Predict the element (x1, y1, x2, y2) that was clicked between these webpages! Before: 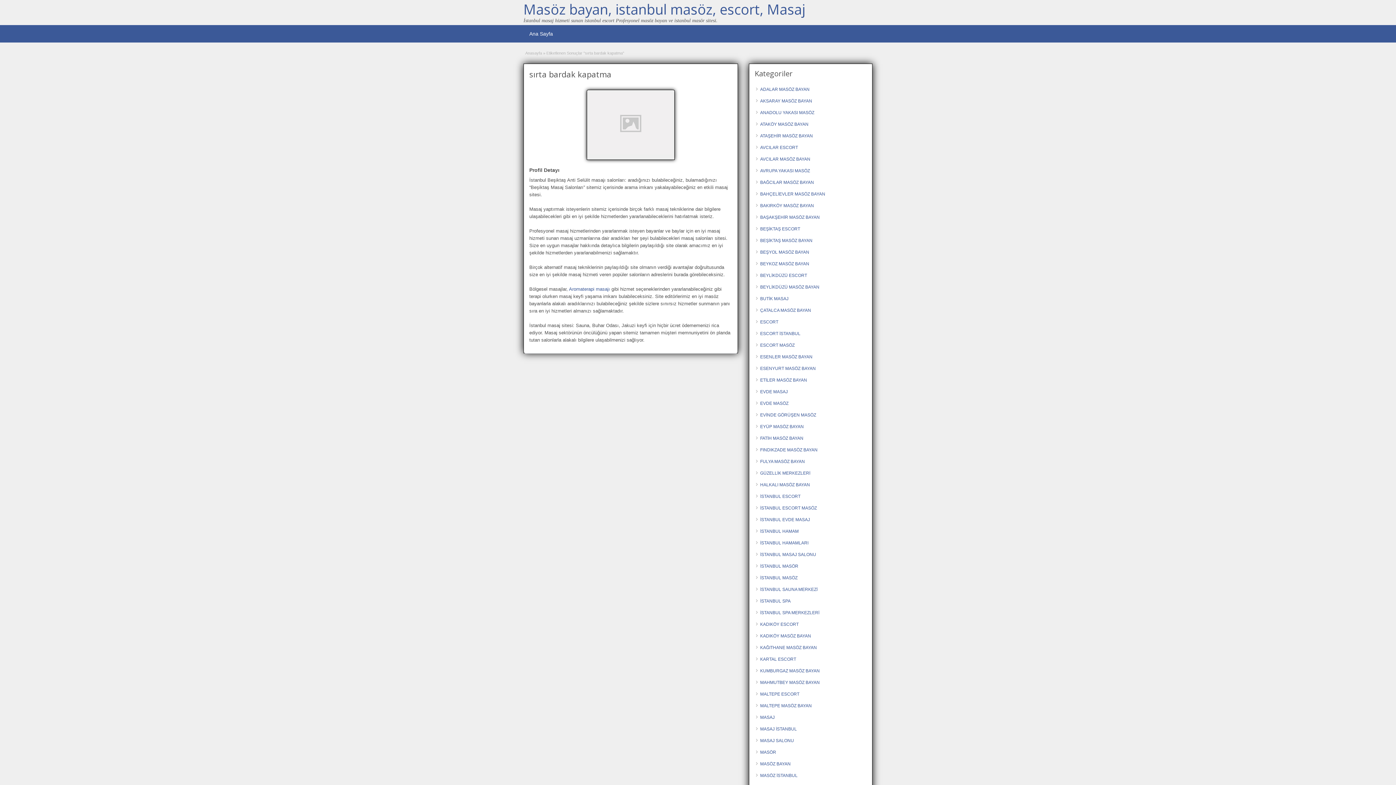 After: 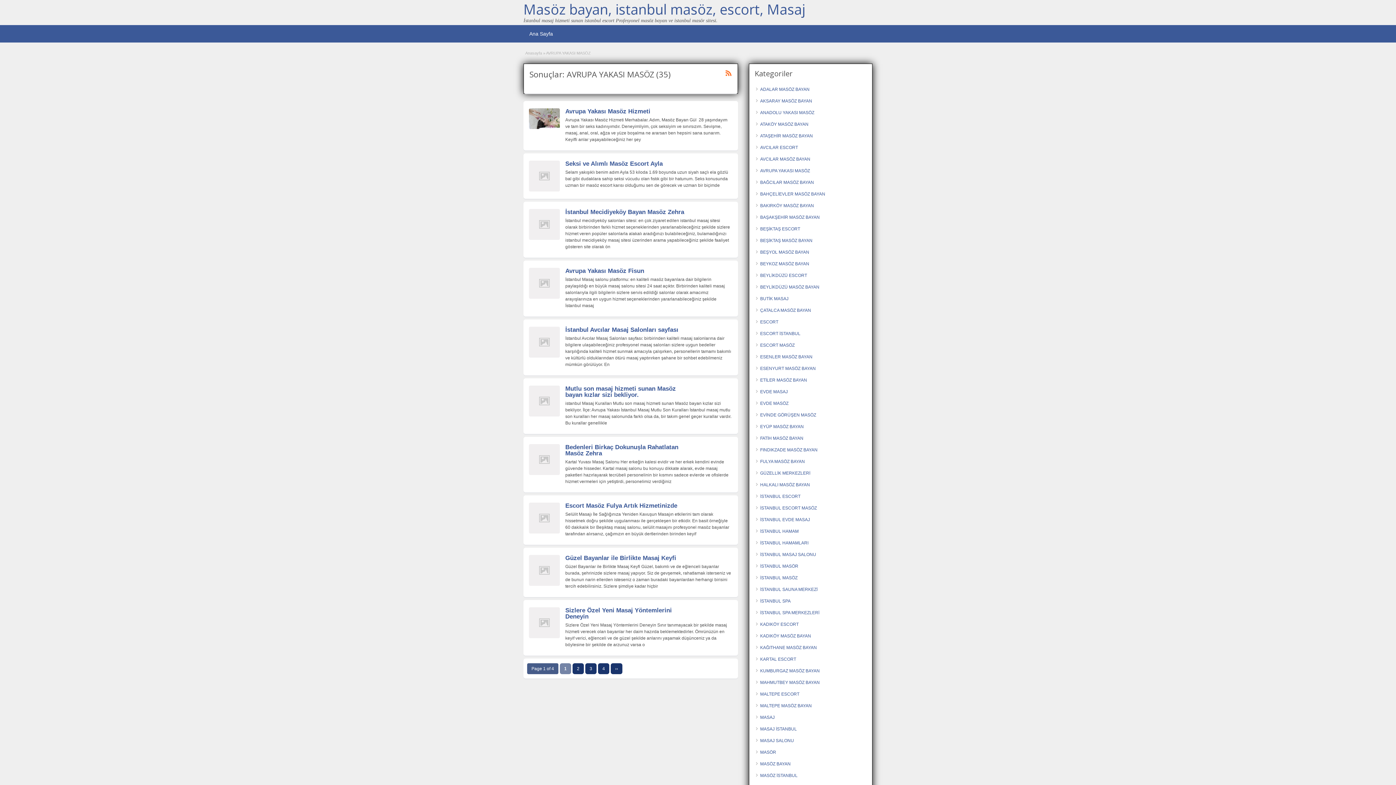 Action: bbox: (760, 168, 810, 173) label: AVRUPA YAKASI MASÖZ